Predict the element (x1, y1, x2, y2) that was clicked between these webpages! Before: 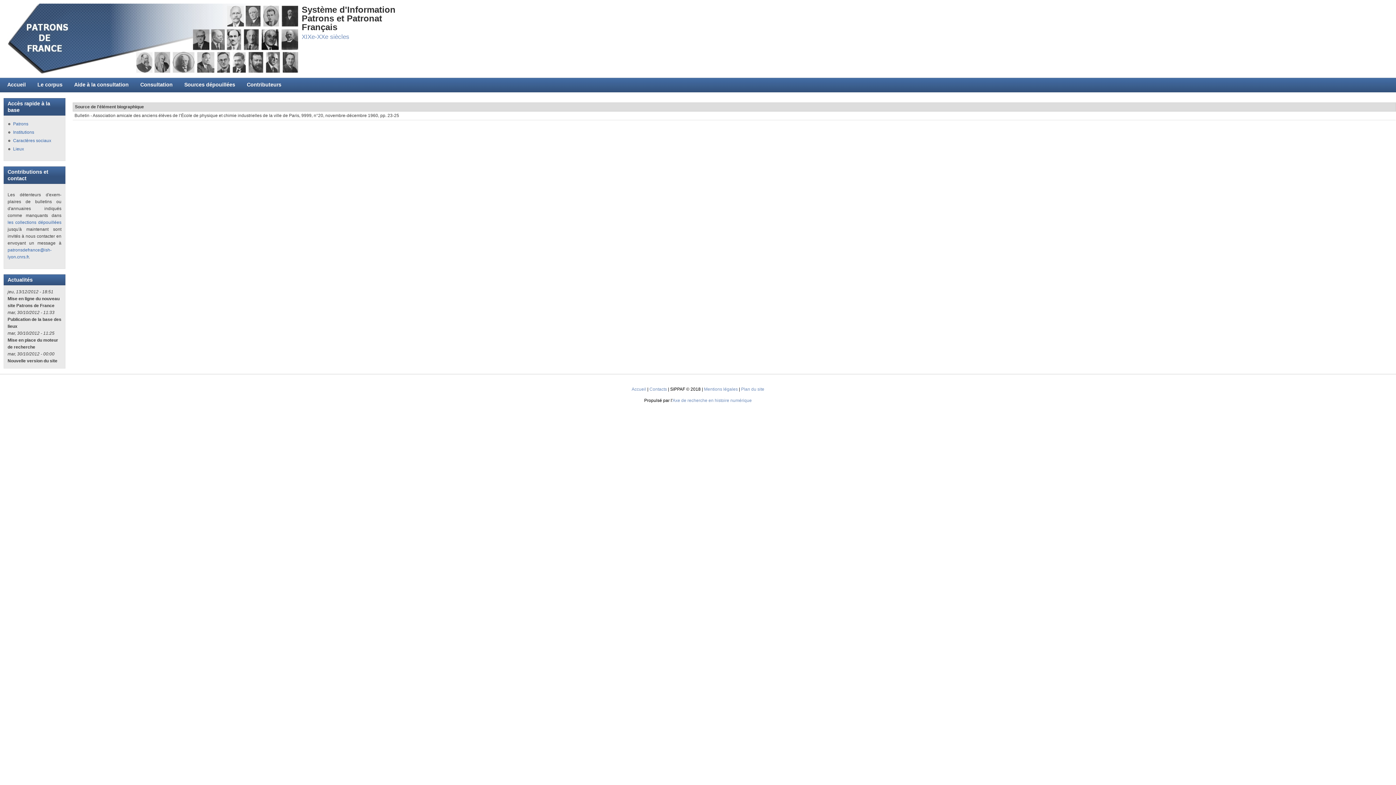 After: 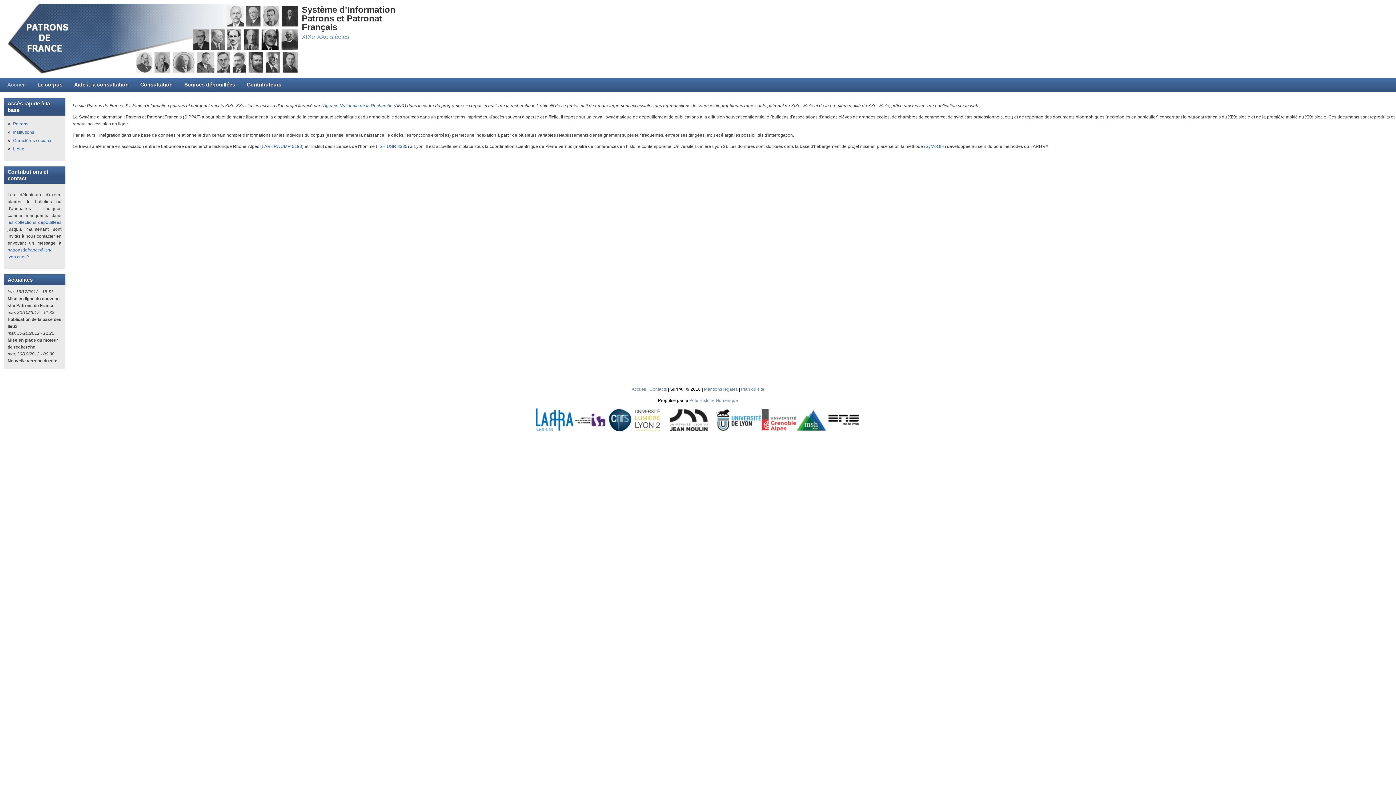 Action: bbox: (301, 4, 395, 32) label: Système d'Information Patrons et Patronat Français